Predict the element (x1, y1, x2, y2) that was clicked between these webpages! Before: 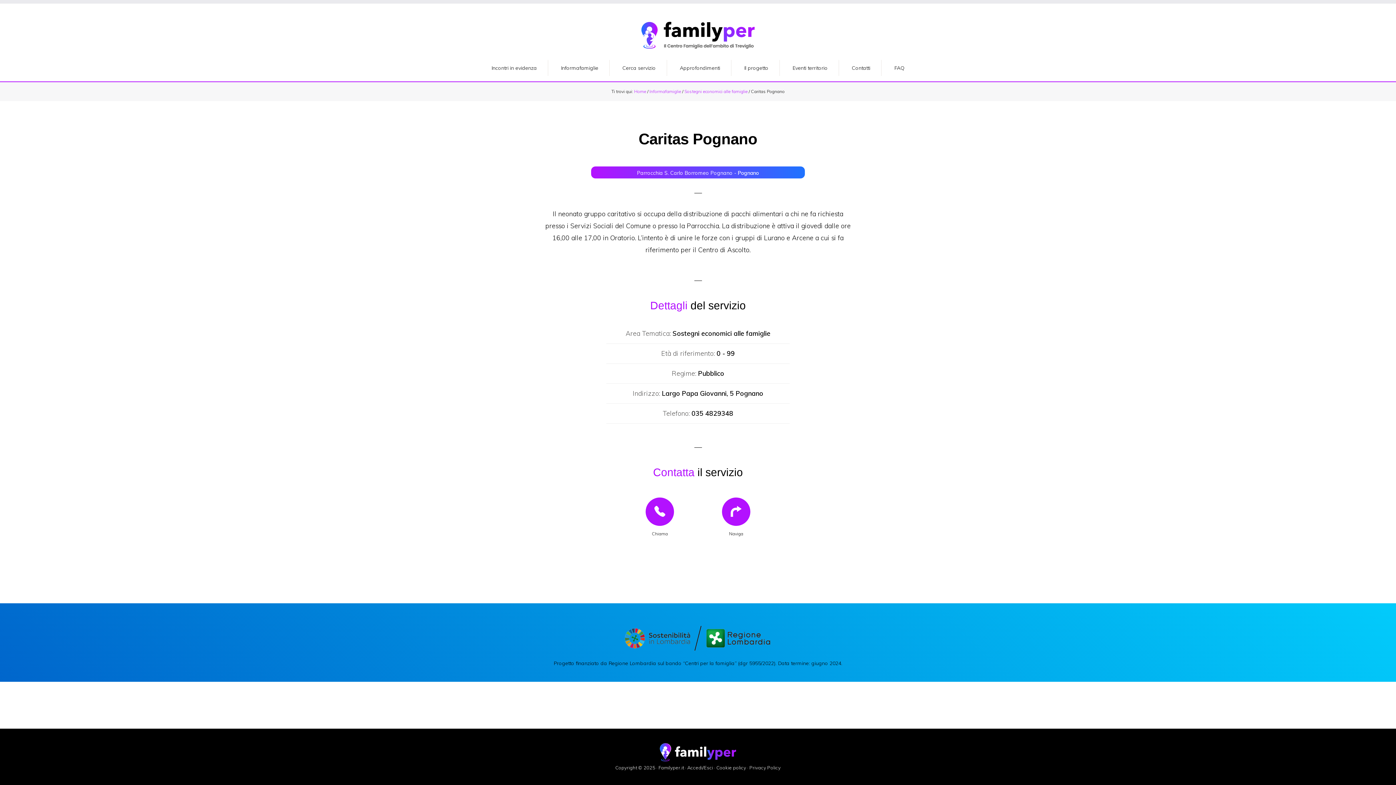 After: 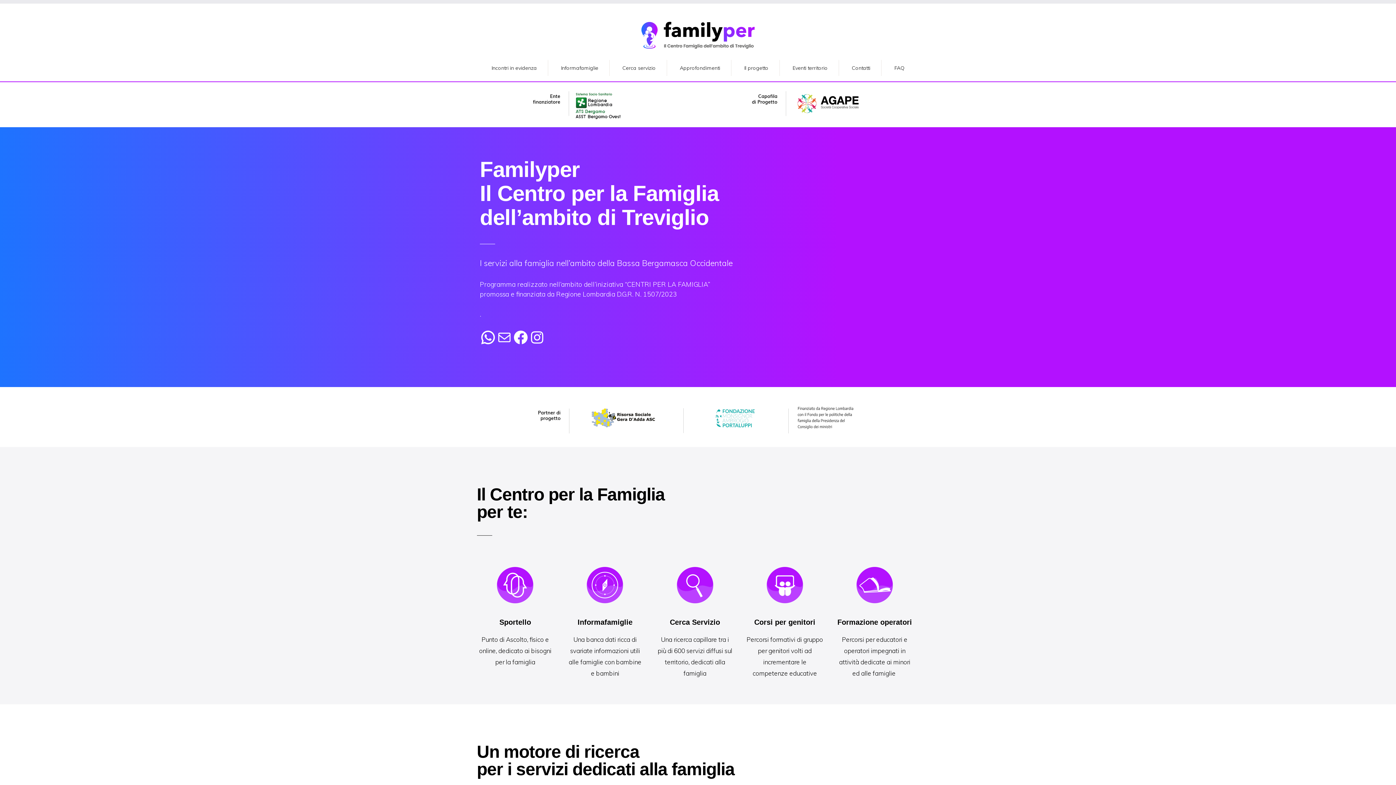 Action: bbox: (659, 743, 736, 761)